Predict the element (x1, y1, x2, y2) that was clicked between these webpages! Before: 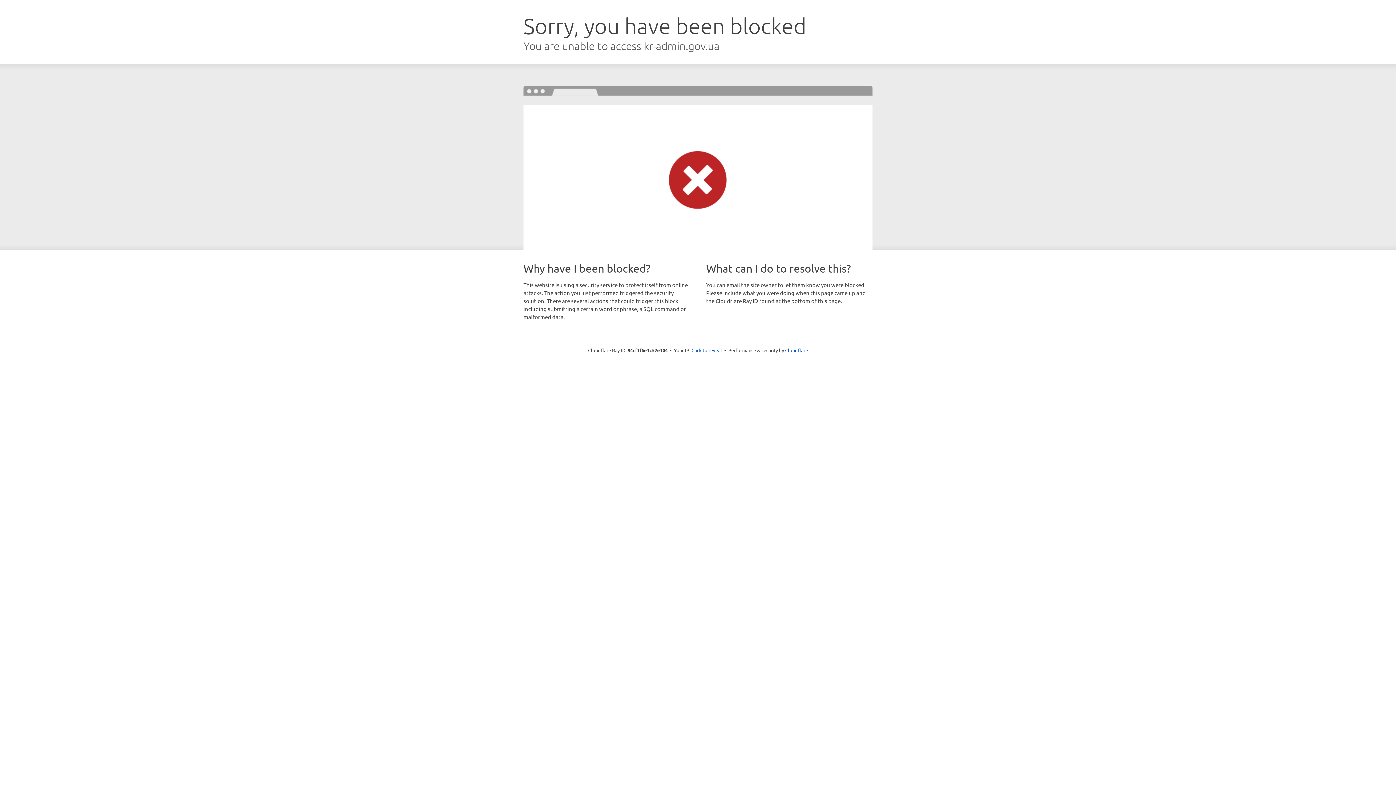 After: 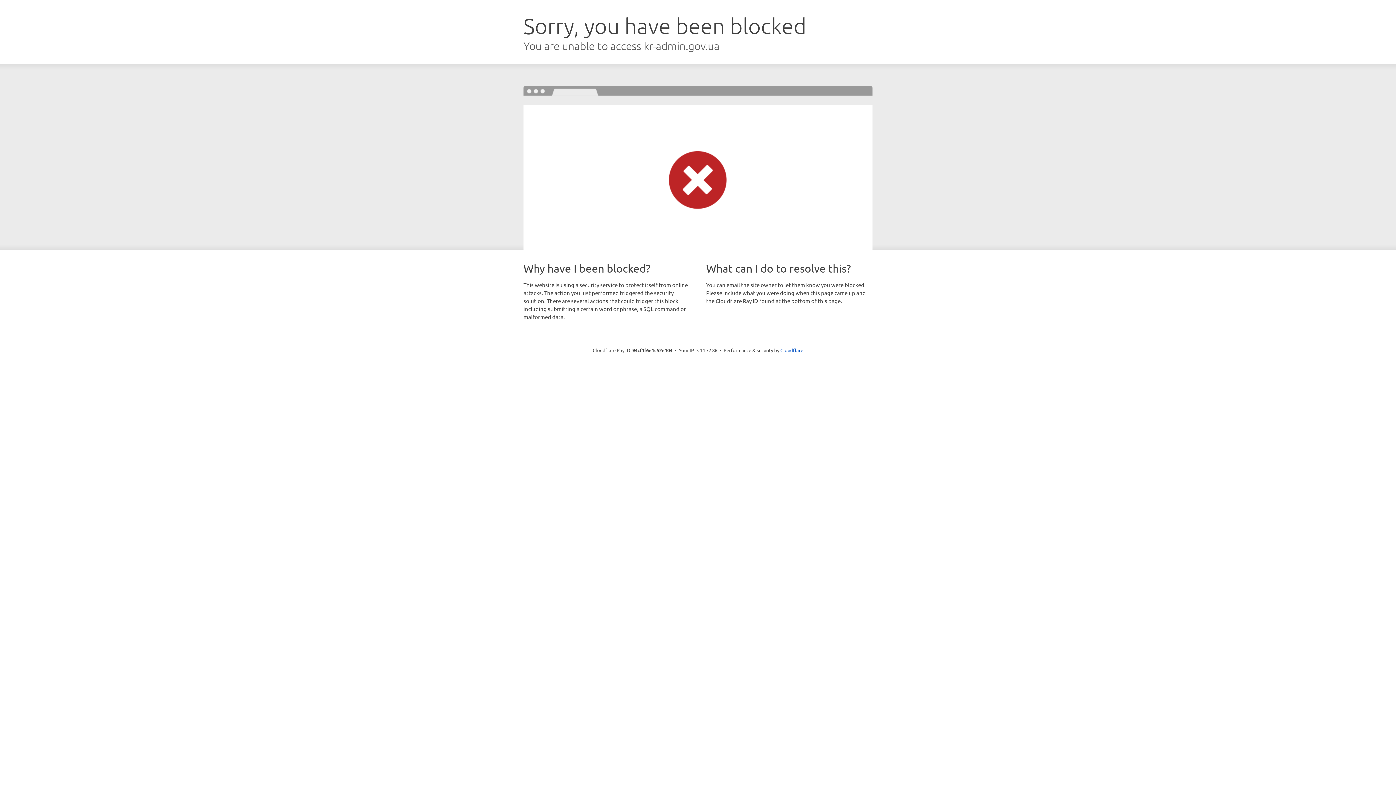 Action: bbox: (691, 346, 722, 353) label: Click to reveal